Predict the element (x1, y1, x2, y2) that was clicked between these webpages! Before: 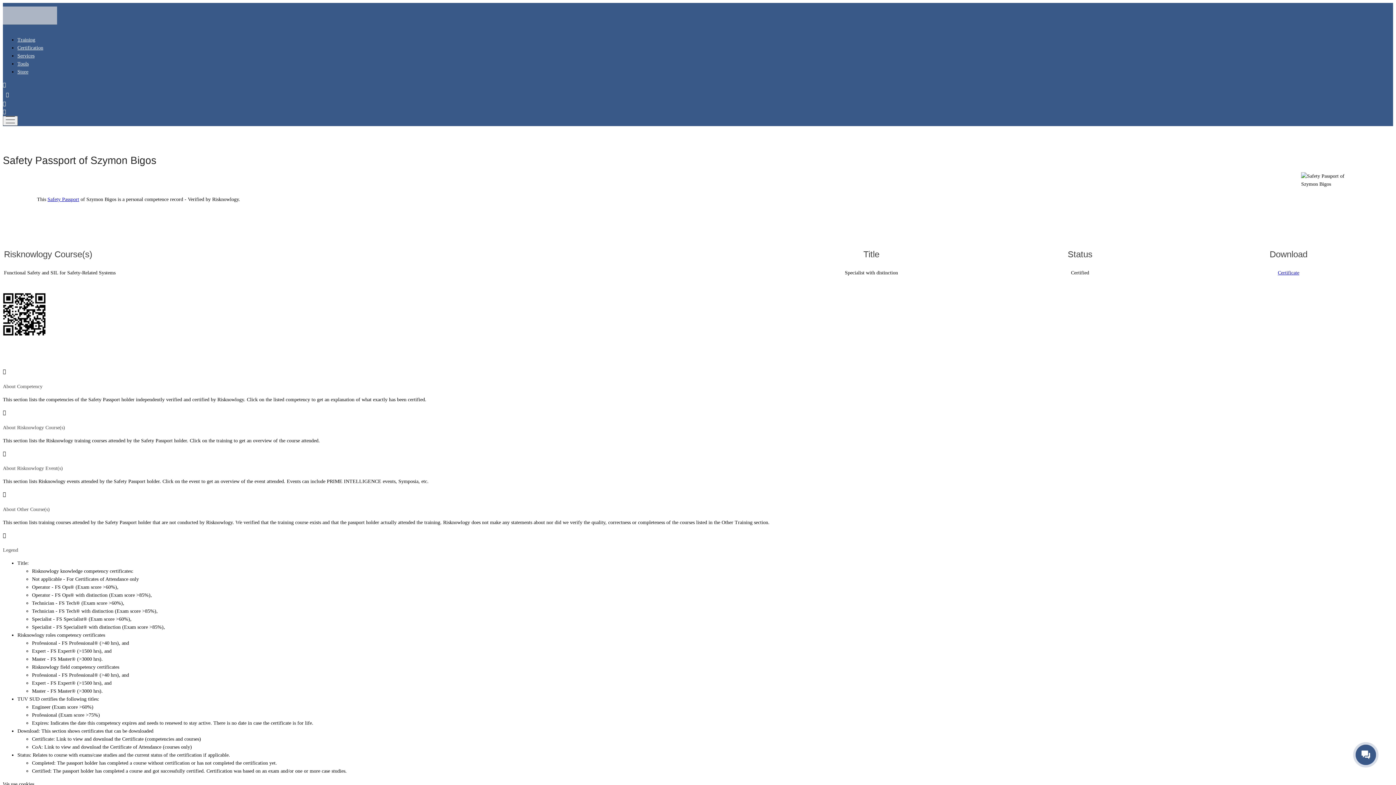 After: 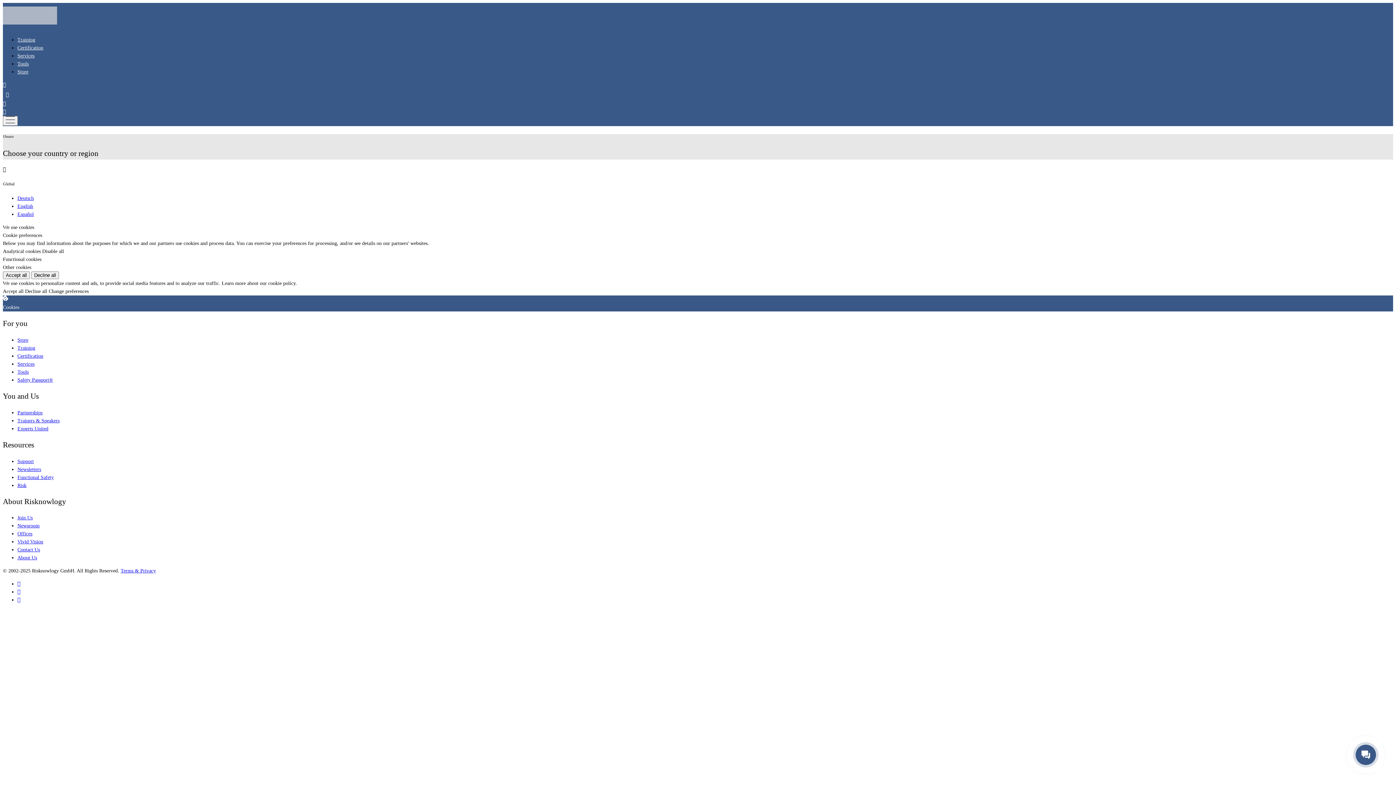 Action: bbox: (2, 82, 5, 87)